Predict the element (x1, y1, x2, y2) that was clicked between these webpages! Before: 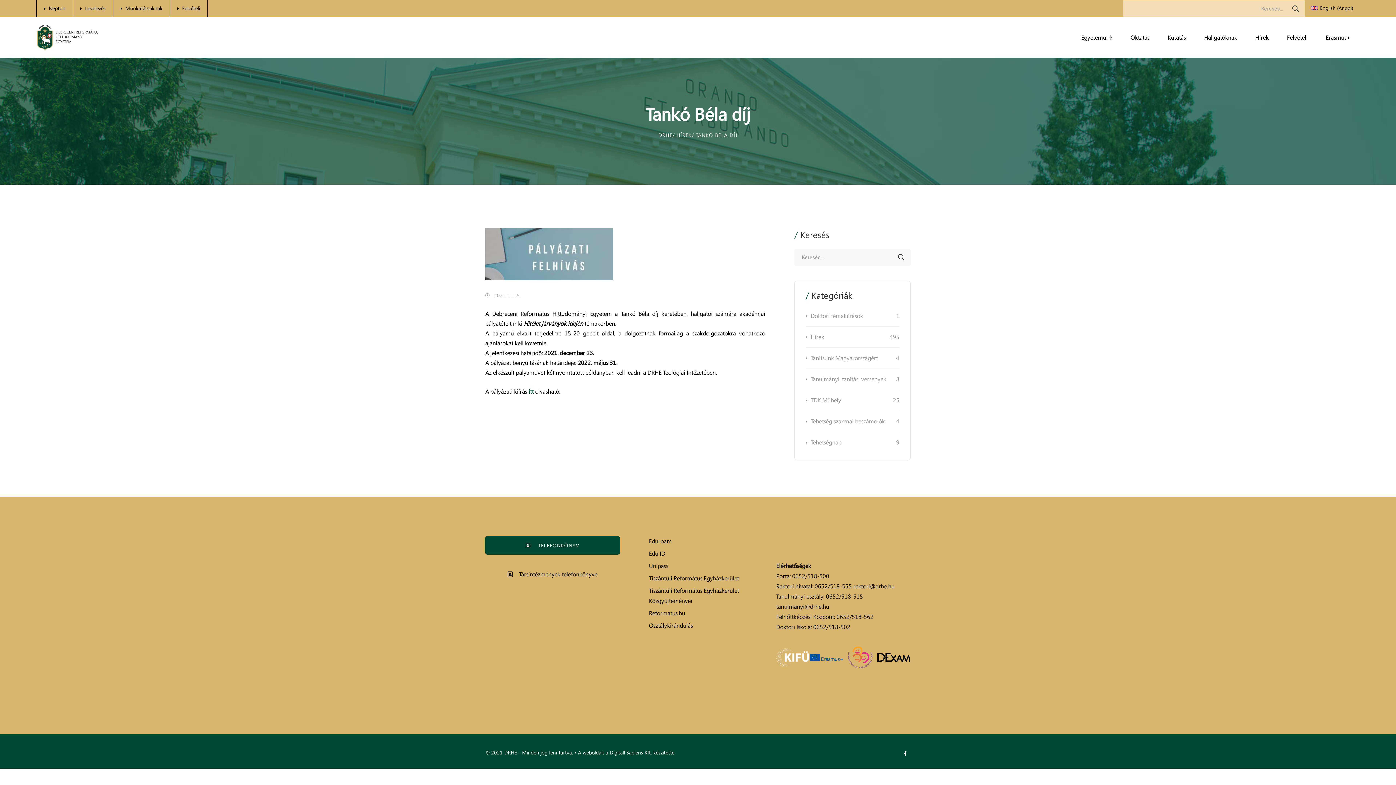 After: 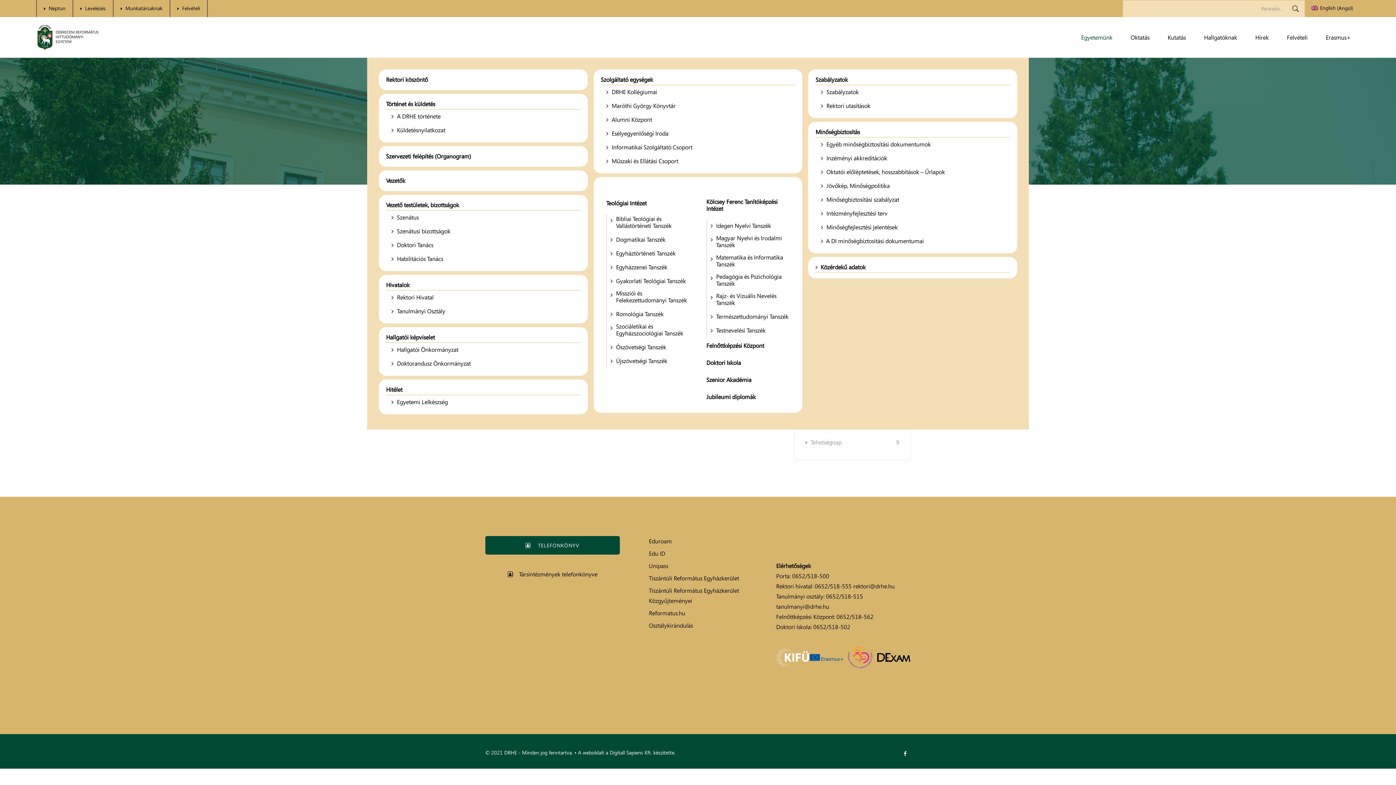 Action: bbox: (1072, 17, 1121, 57) label: Egyetemünk